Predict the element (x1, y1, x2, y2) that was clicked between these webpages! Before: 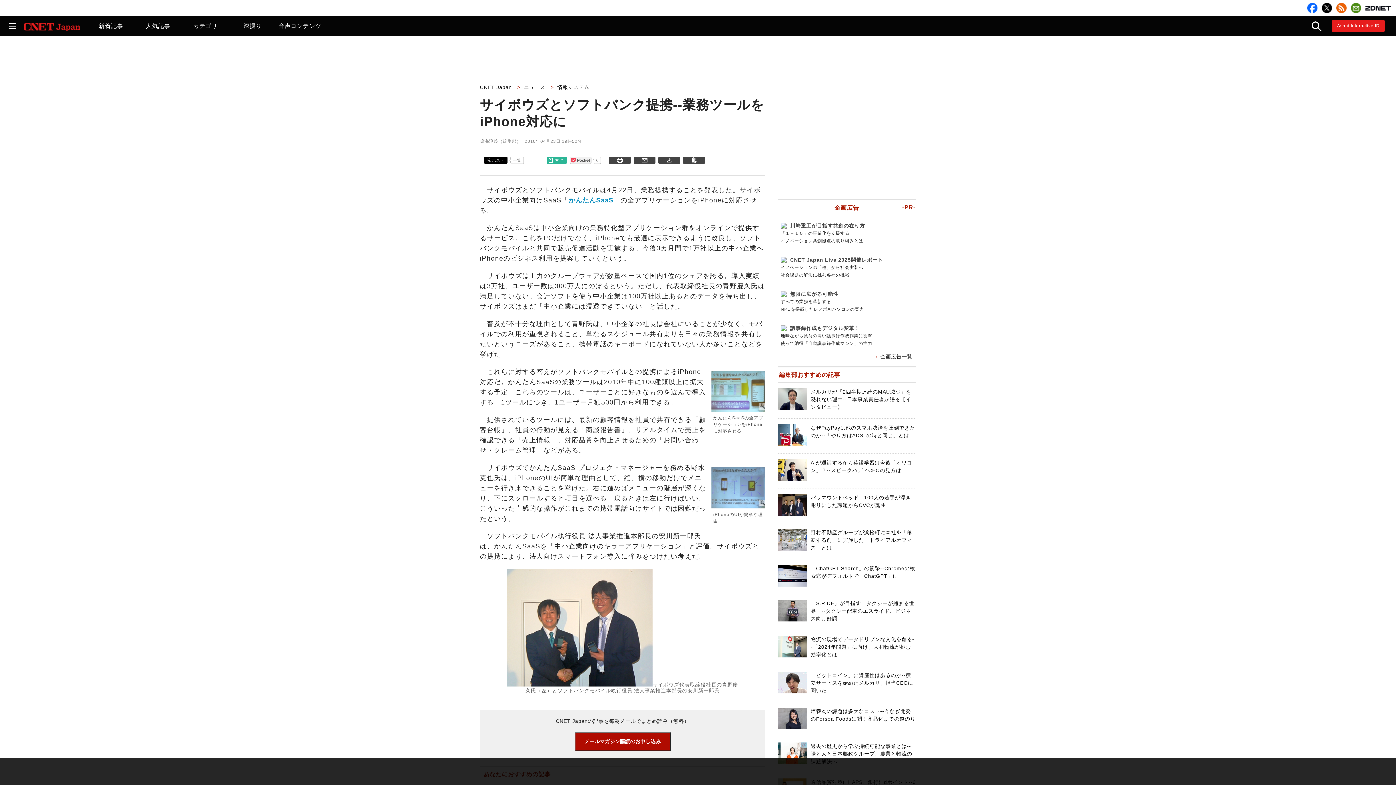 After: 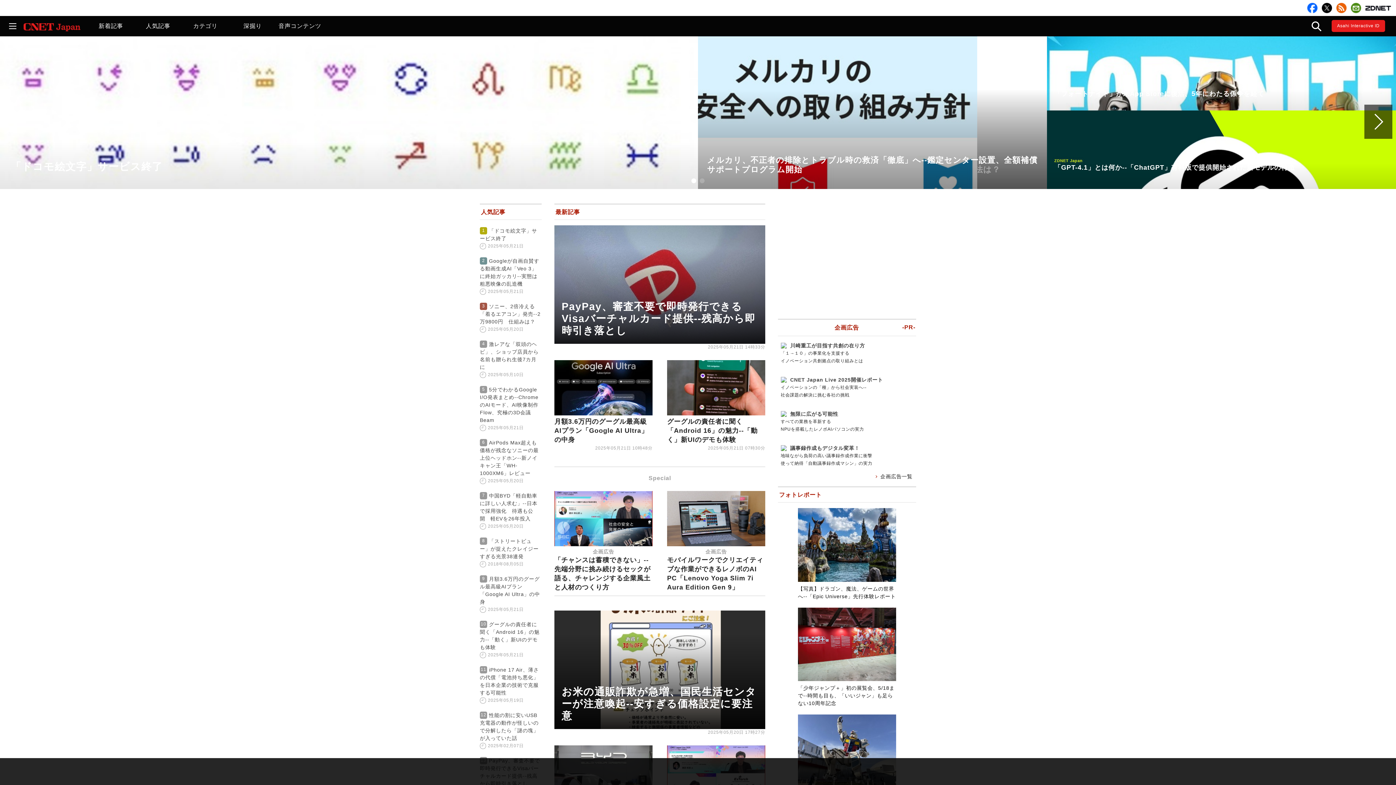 Action: label: CNET Japan  bbox: (480, 84, 515, 90)